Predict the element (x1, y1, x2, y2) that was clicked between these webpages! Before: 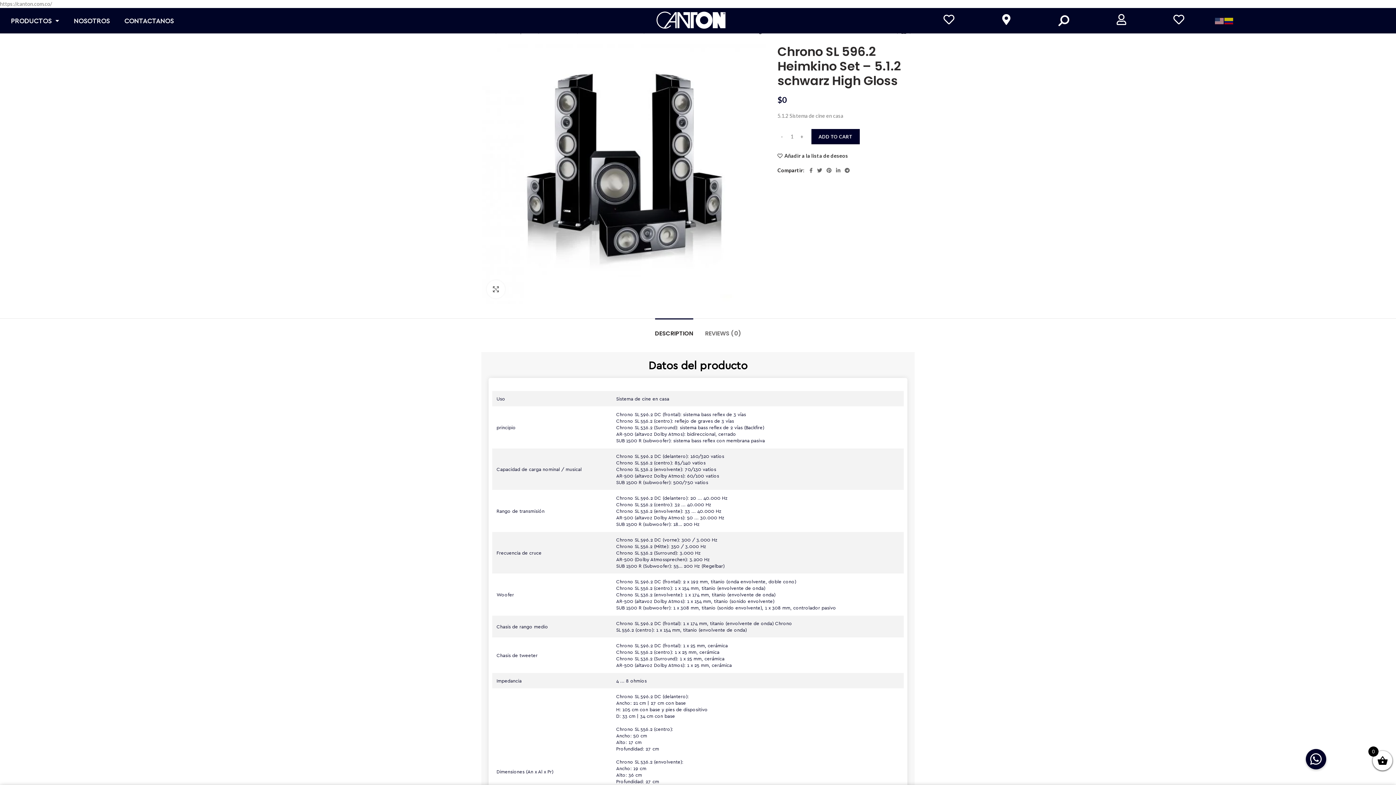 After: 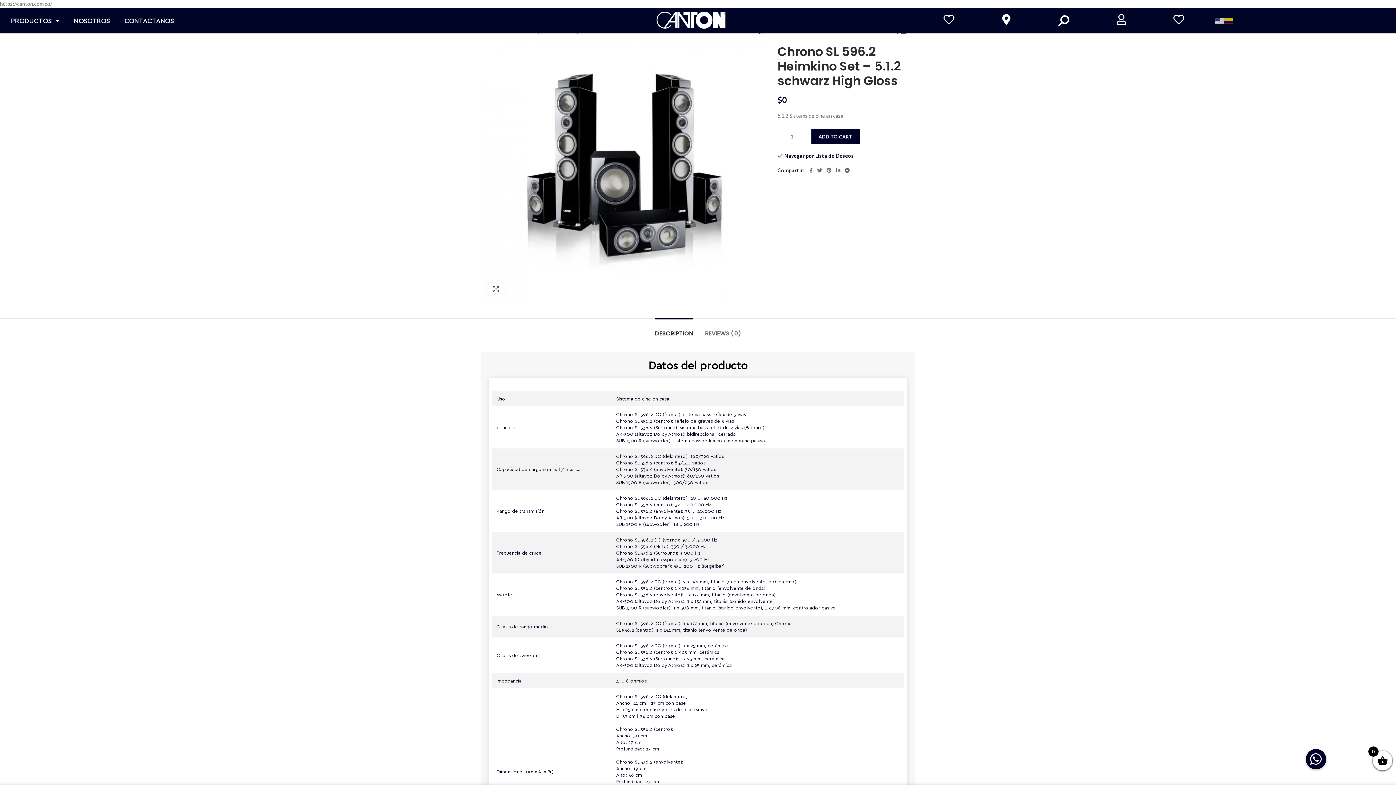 Action: bbox: (777, 153, 848, 158) label: Añadir a la lista de deseos